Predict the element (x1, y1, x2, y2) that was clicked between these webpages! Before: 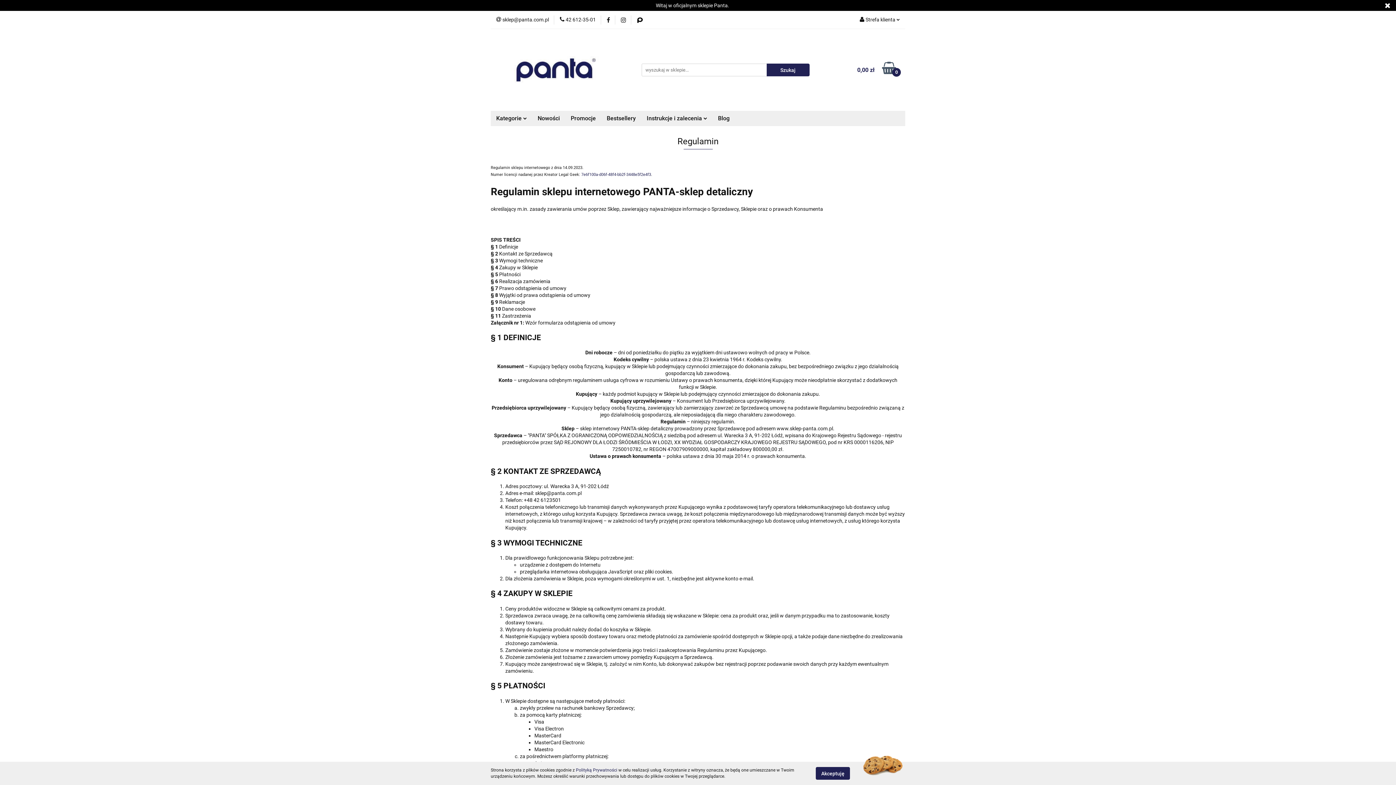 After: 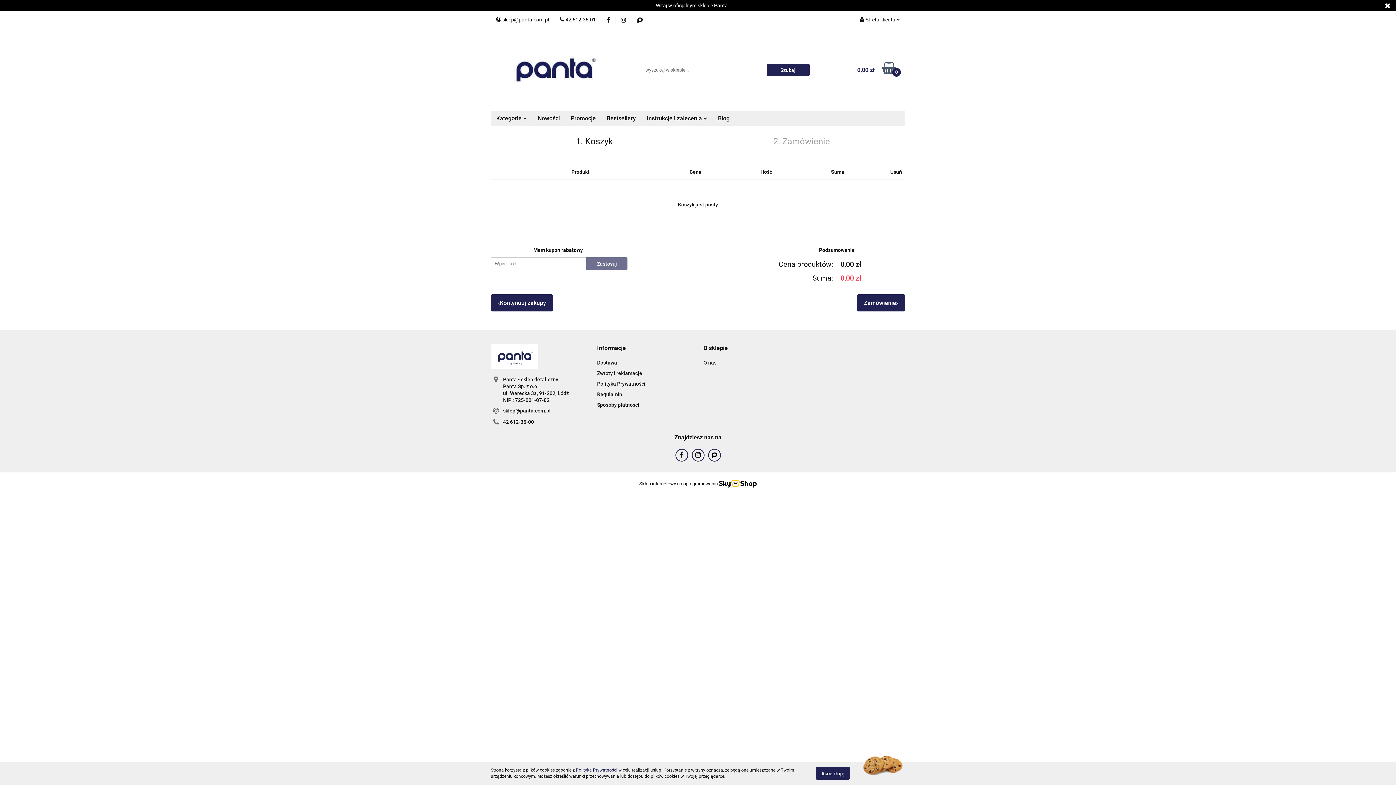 Action: bbox: (842, 62, 896, 77) label: 0,00 zł
0